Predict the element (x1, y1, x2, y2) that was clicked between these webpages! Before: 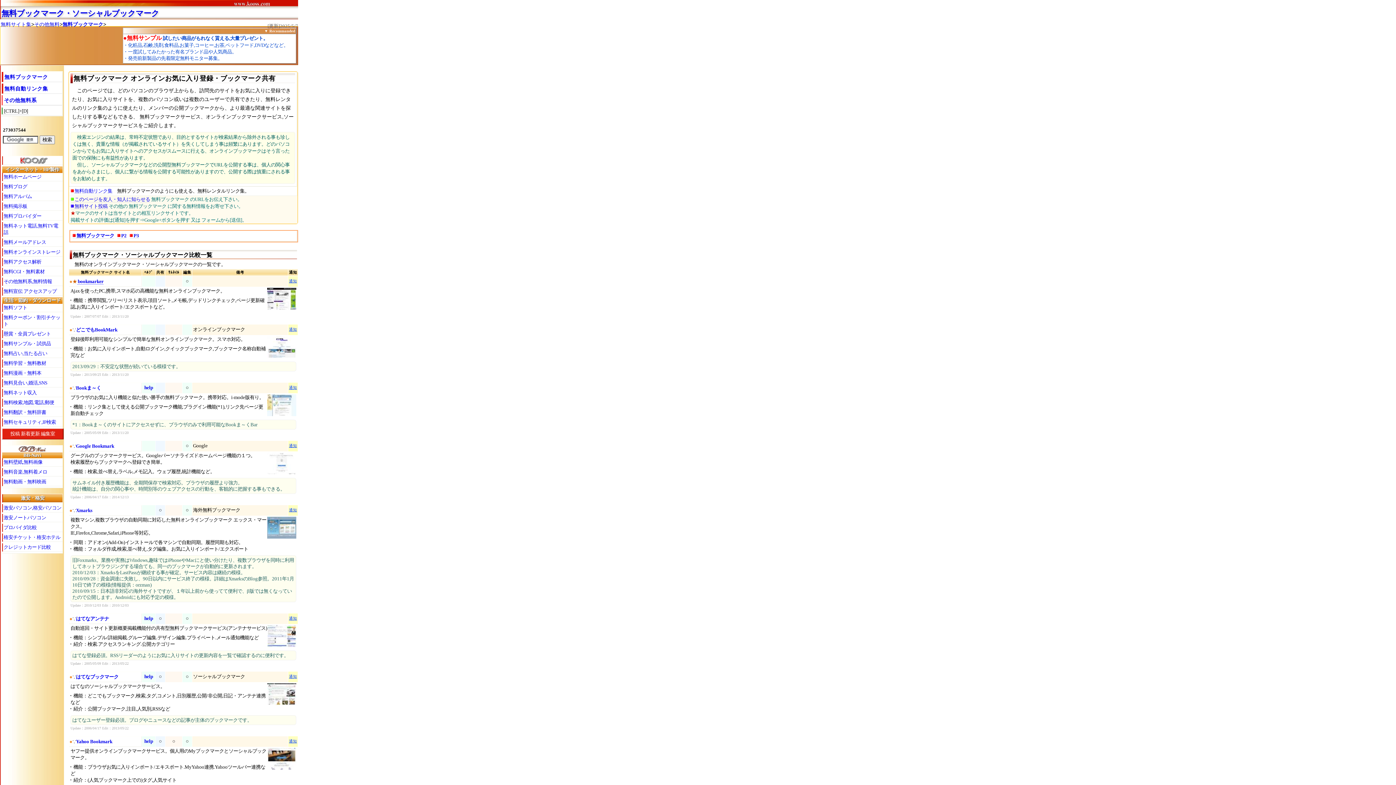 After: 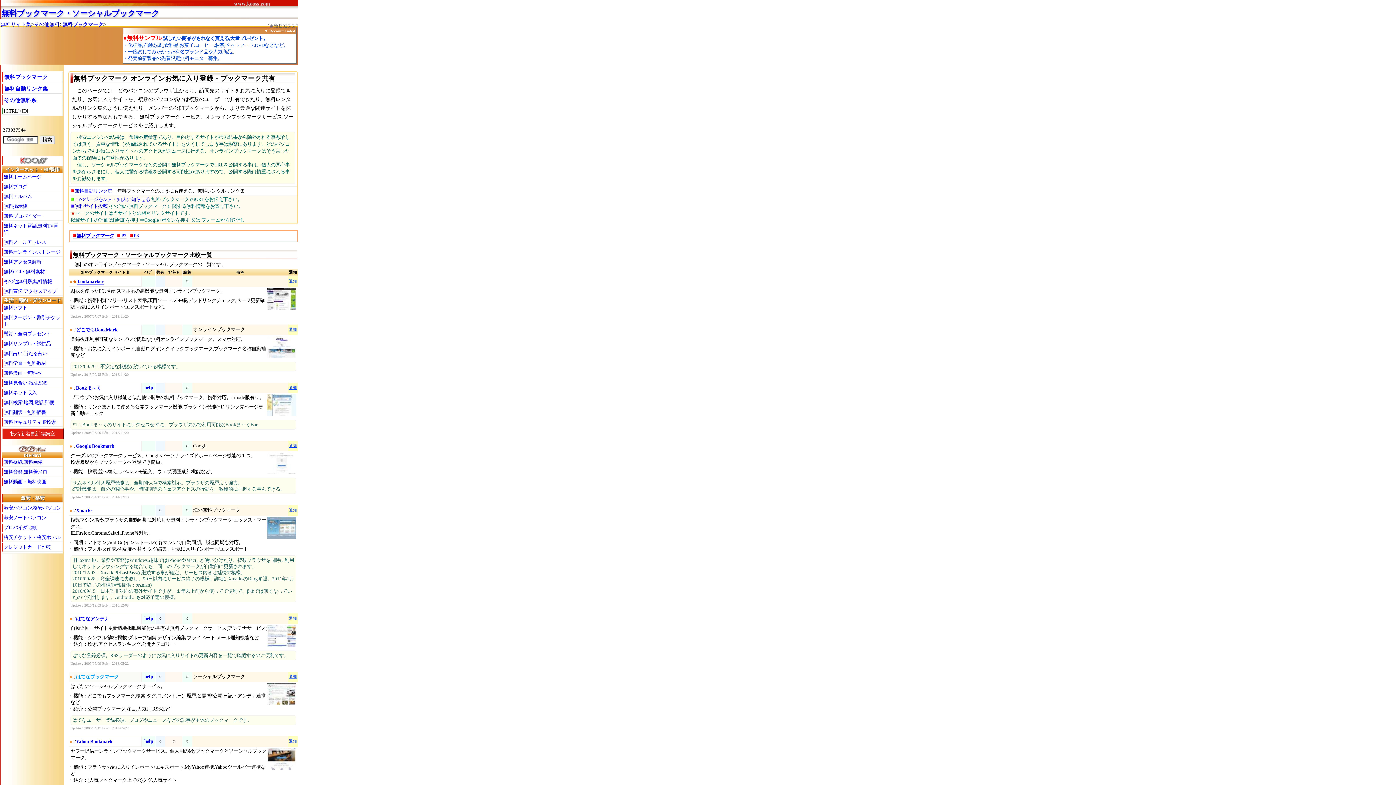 Action: bbox: (76, 674, 118, 680) label: はてなブックマーク